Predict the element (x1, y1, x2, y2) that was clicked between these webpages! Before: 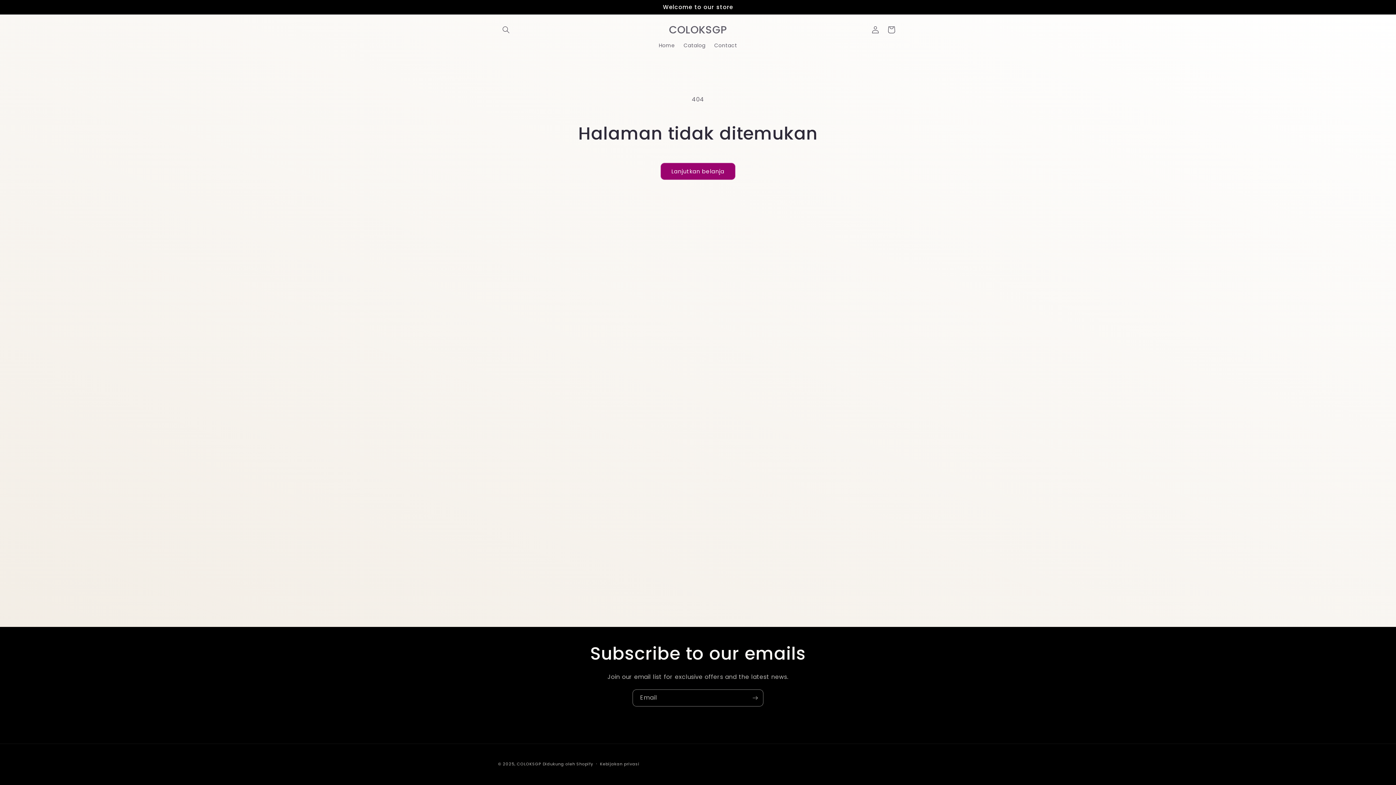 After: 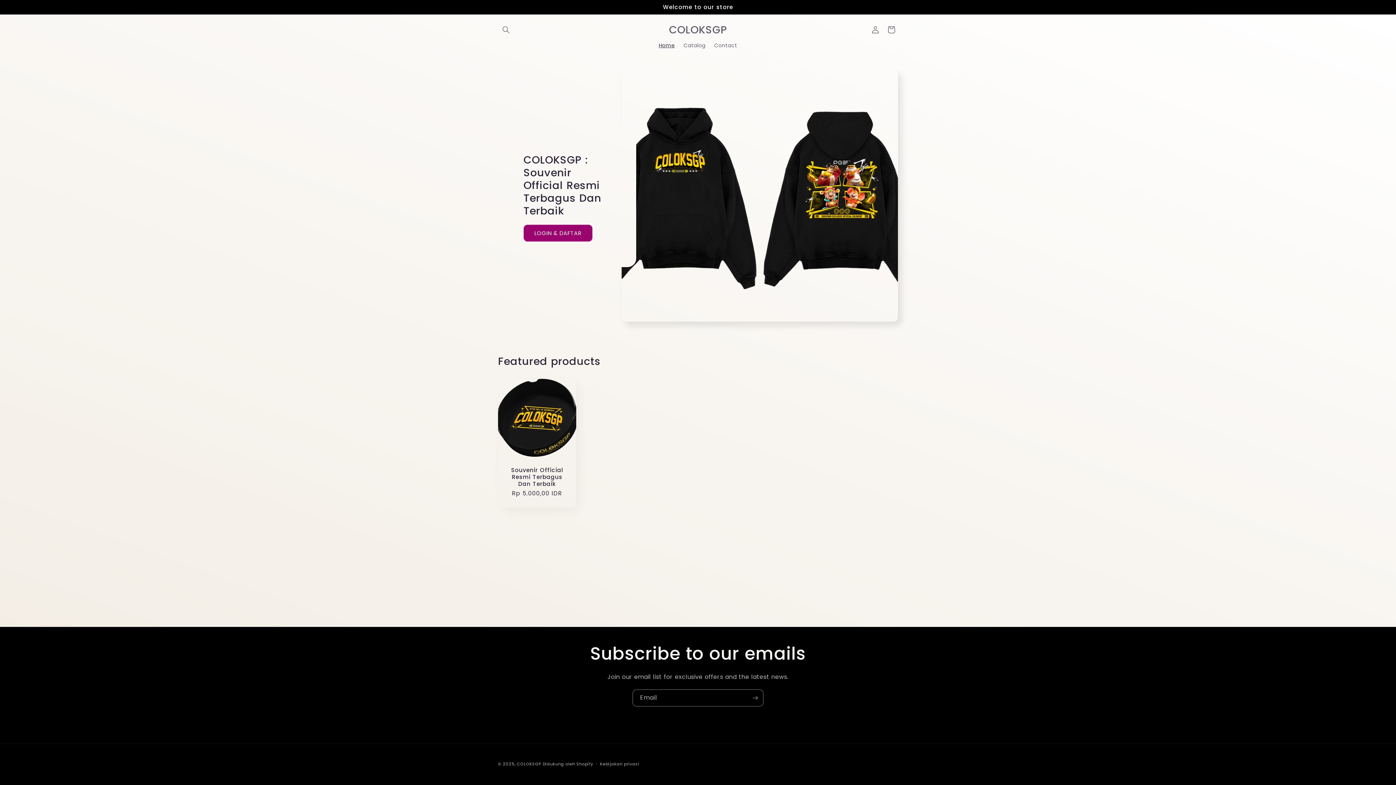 Action: bbox: (654, 37, 679, 53) label: Home